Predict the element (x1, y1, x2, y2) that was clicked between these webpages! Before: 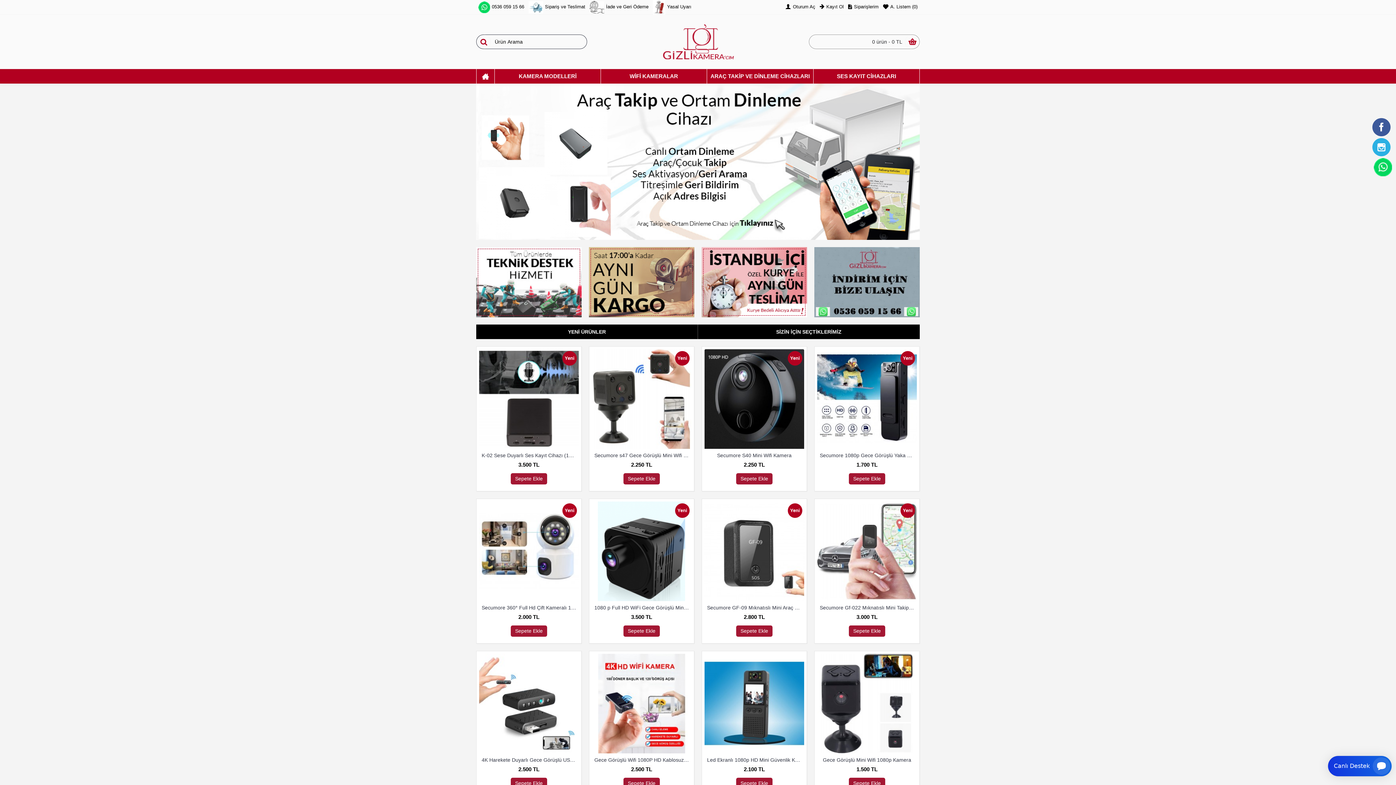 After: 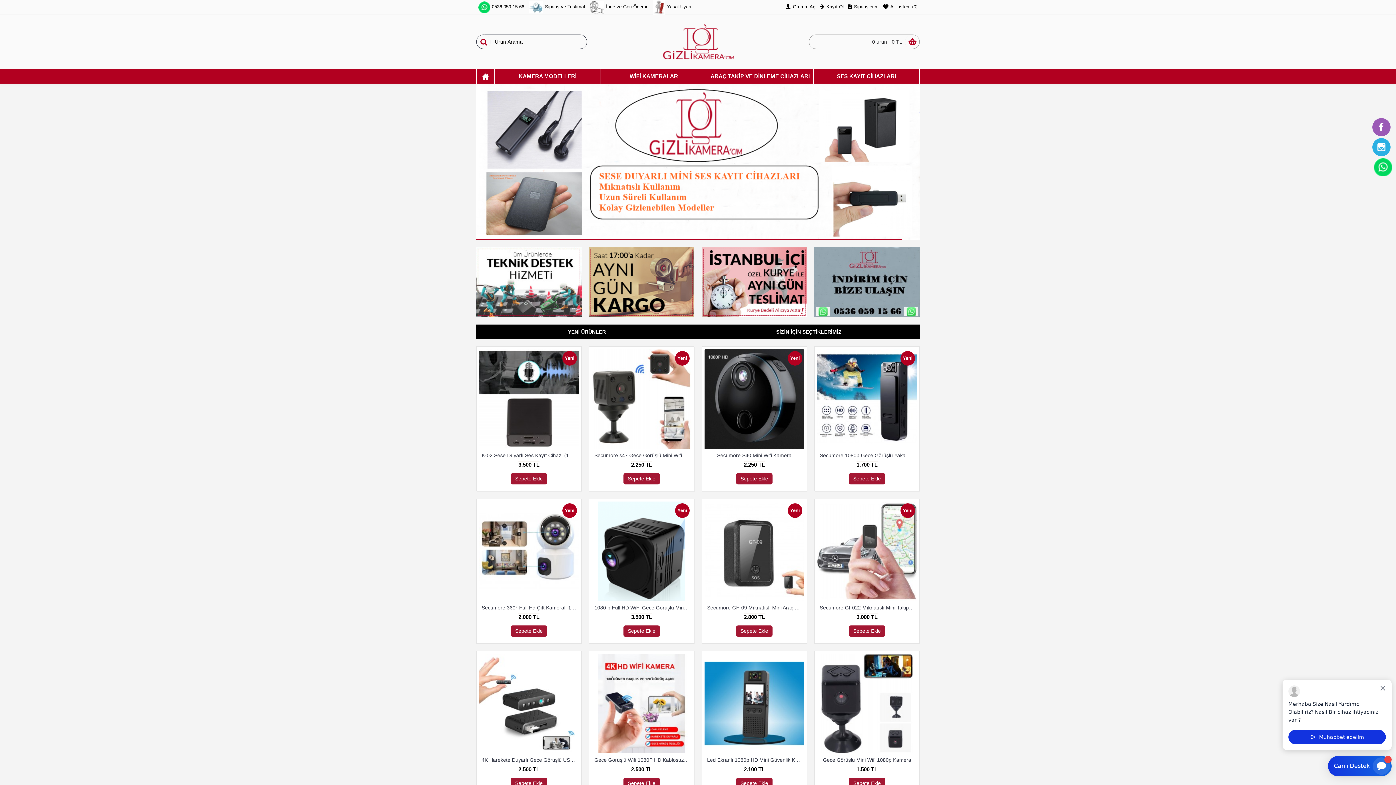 Action: bbox: (1377, 124, 1386, 129)